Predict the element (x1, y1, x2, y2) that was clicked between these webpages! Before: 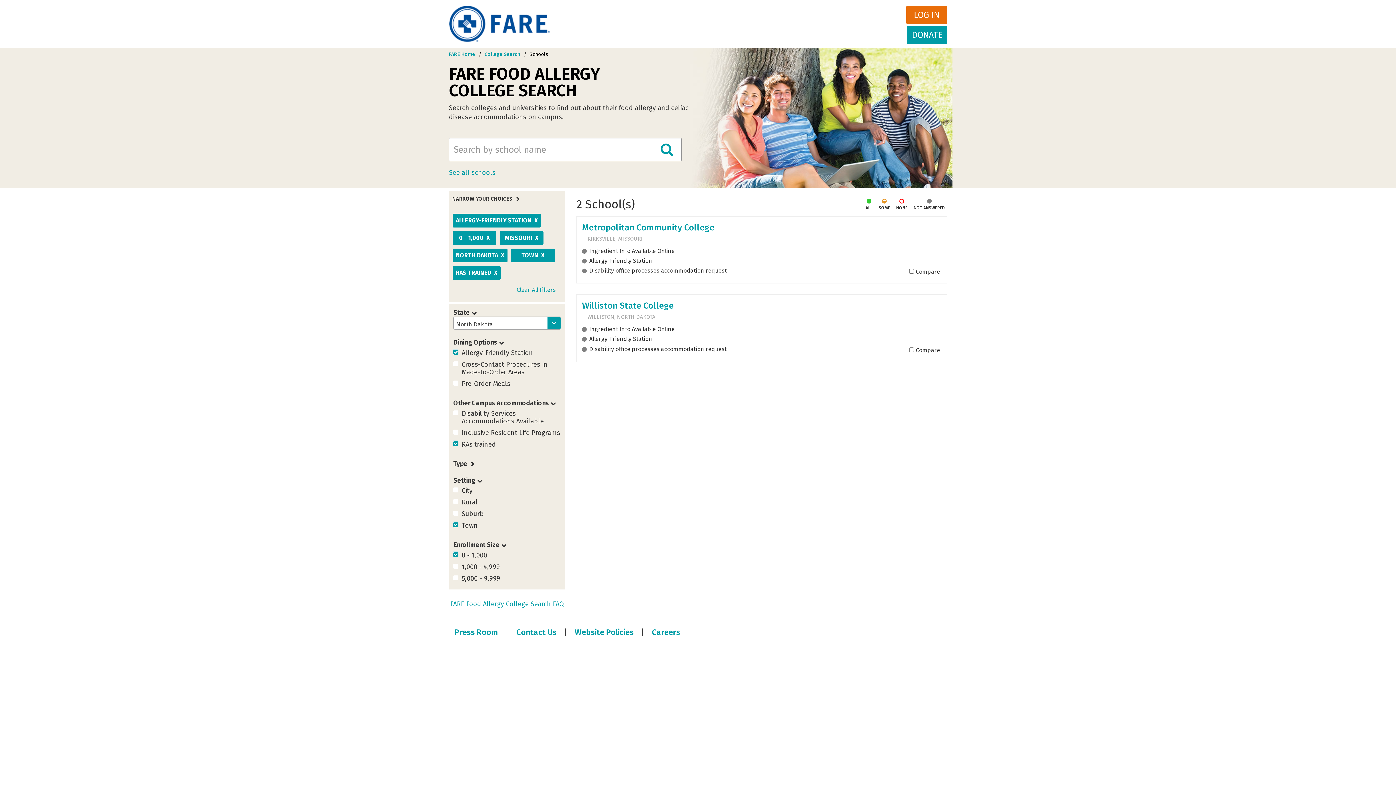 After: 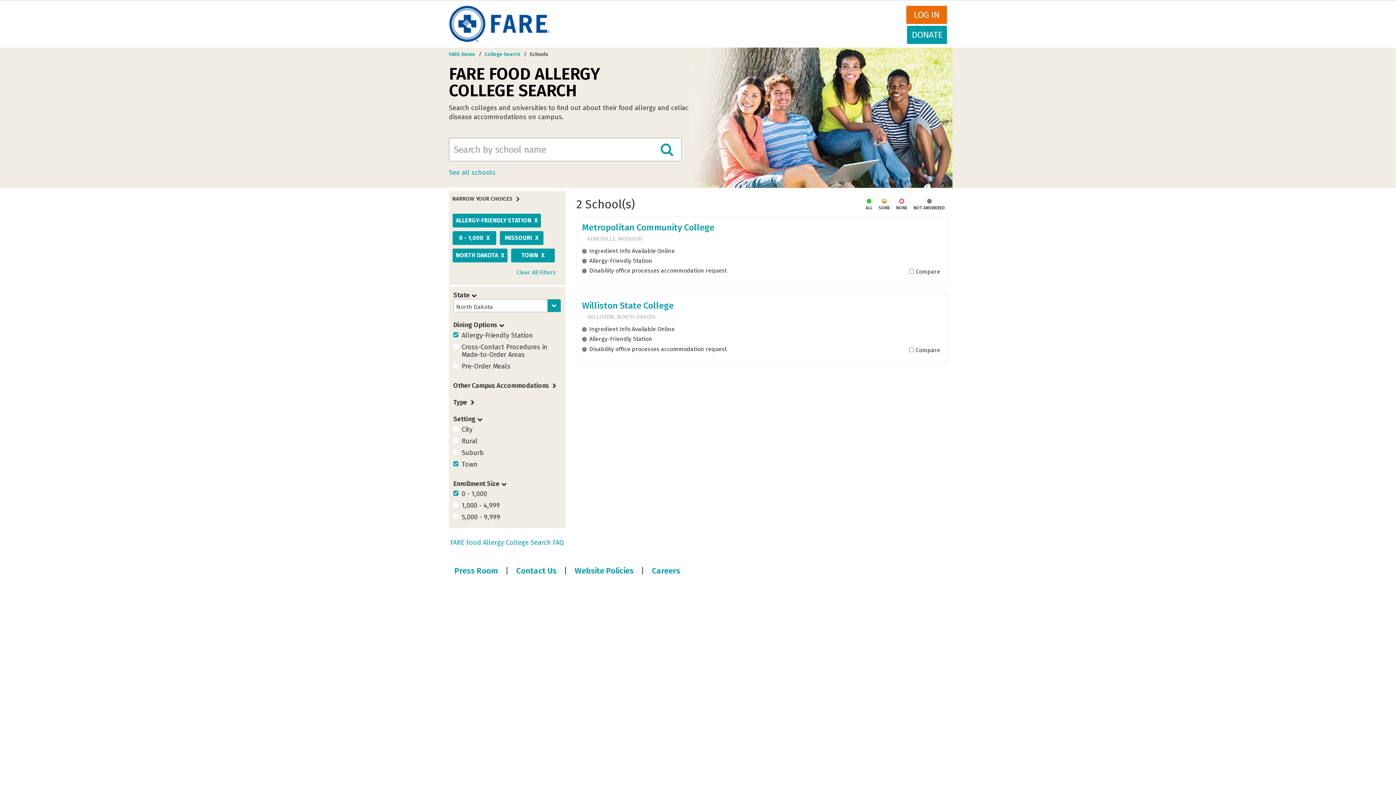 Action: label: RAS TRAINED
X bbox: (452, 266, 500, 279)